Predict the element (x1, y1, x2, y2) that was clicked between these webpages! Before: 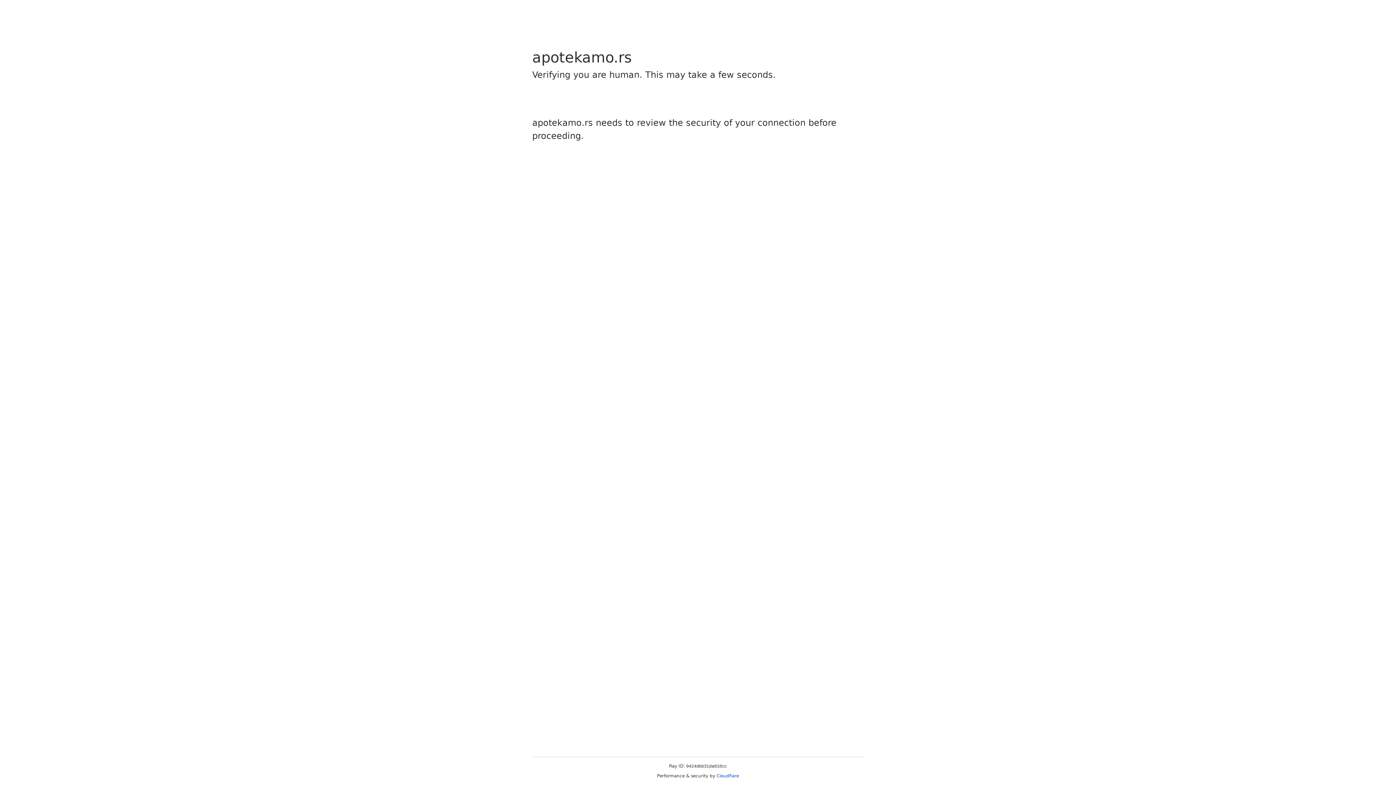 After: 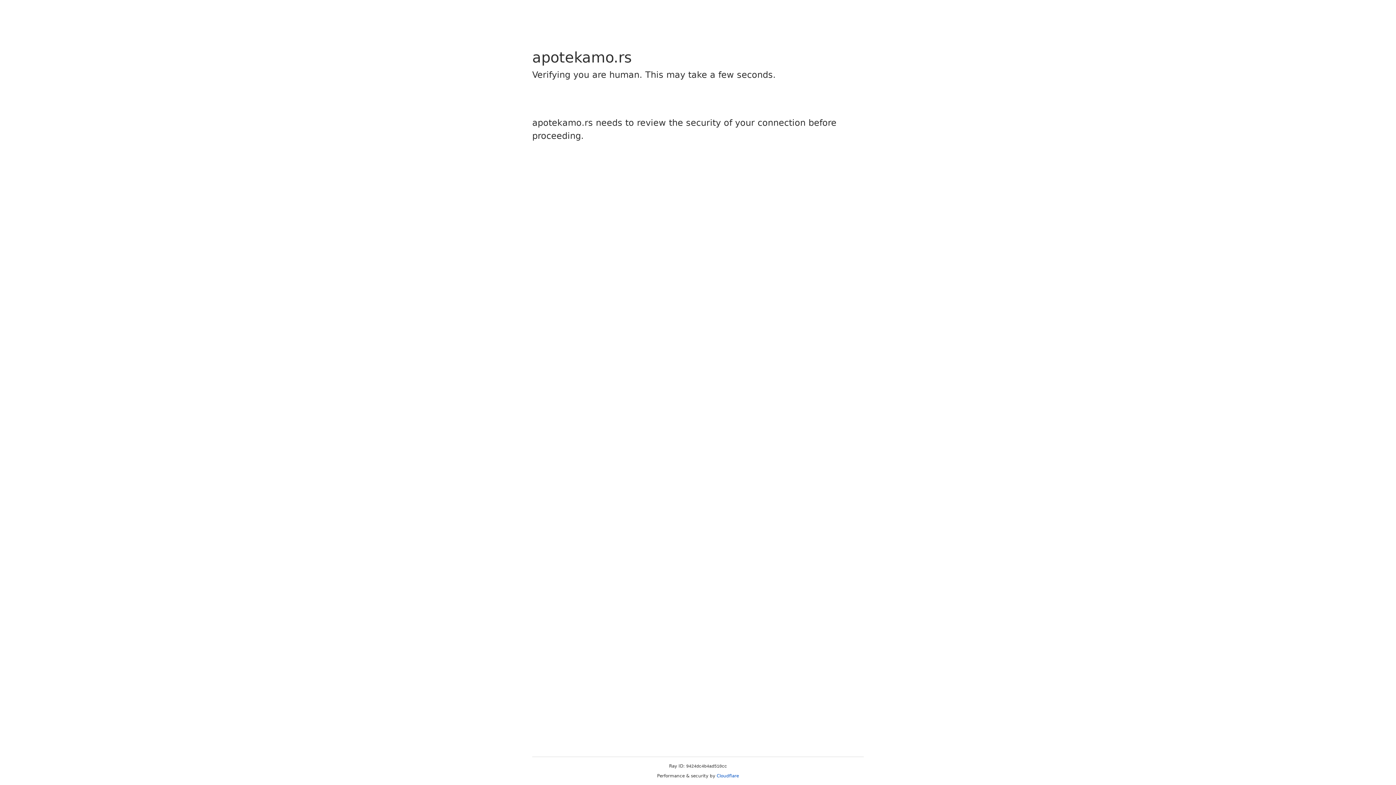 Action: label: Cloudflare bbox: (716, 773, 739, 778)